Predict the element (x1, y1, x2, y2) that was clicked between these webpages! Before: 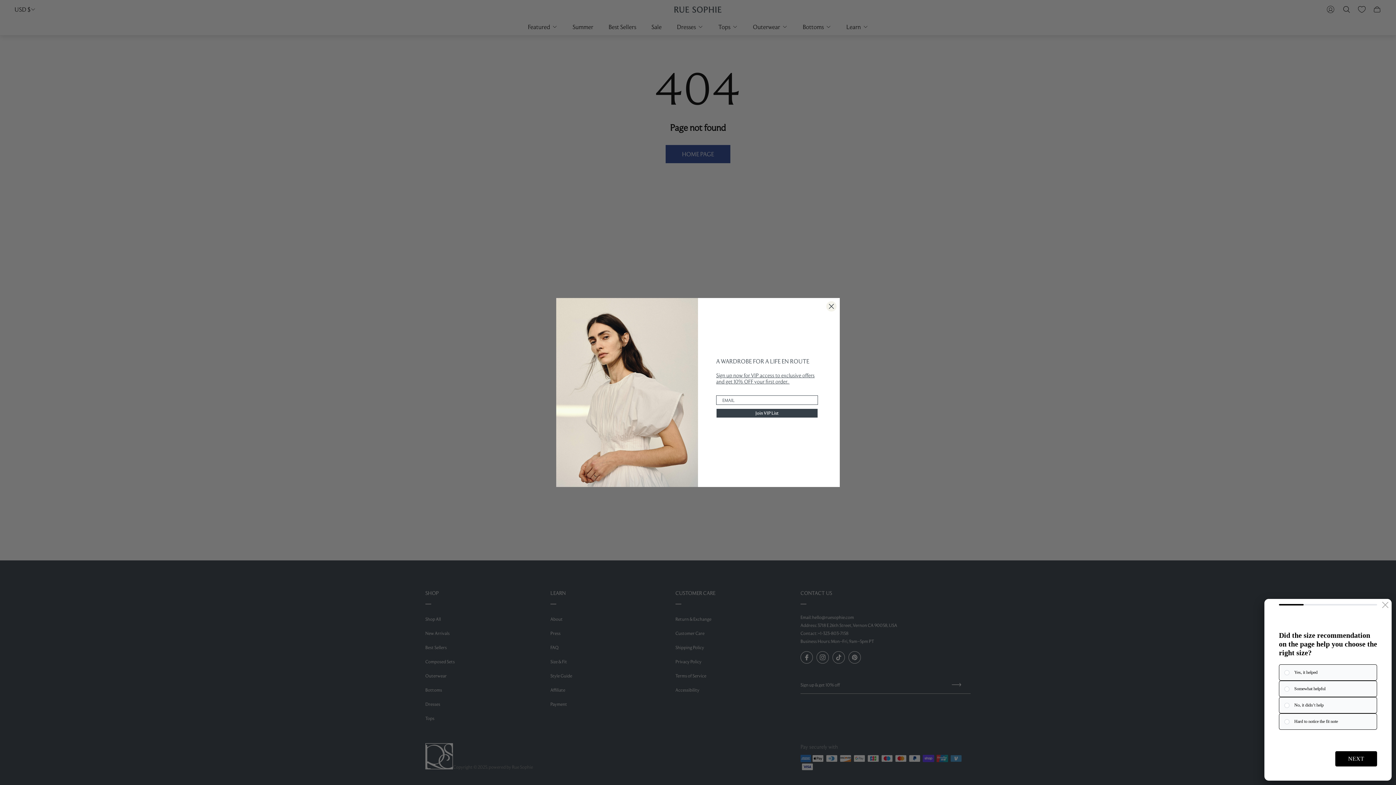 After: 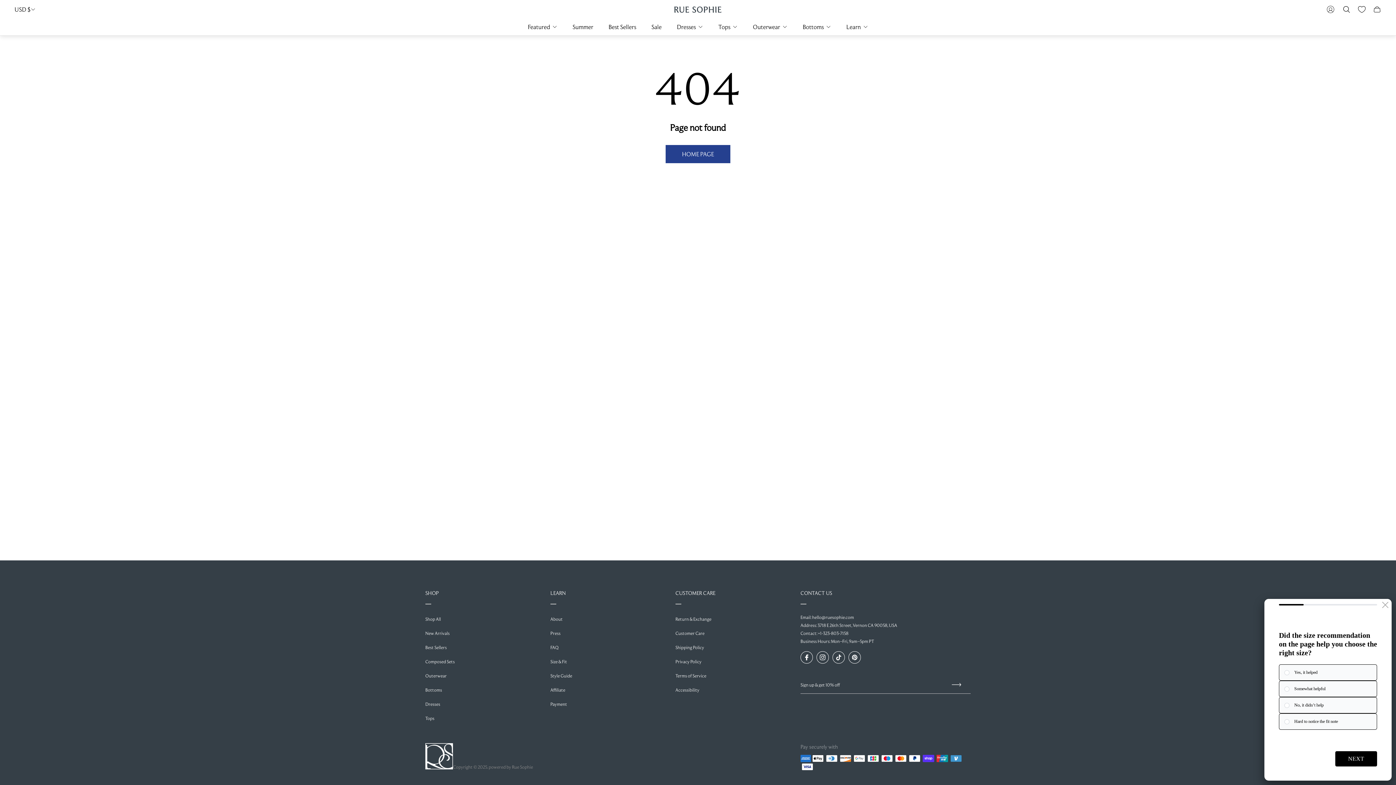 Action: label: Close dialog bbox: (826, 301, 837, 312)